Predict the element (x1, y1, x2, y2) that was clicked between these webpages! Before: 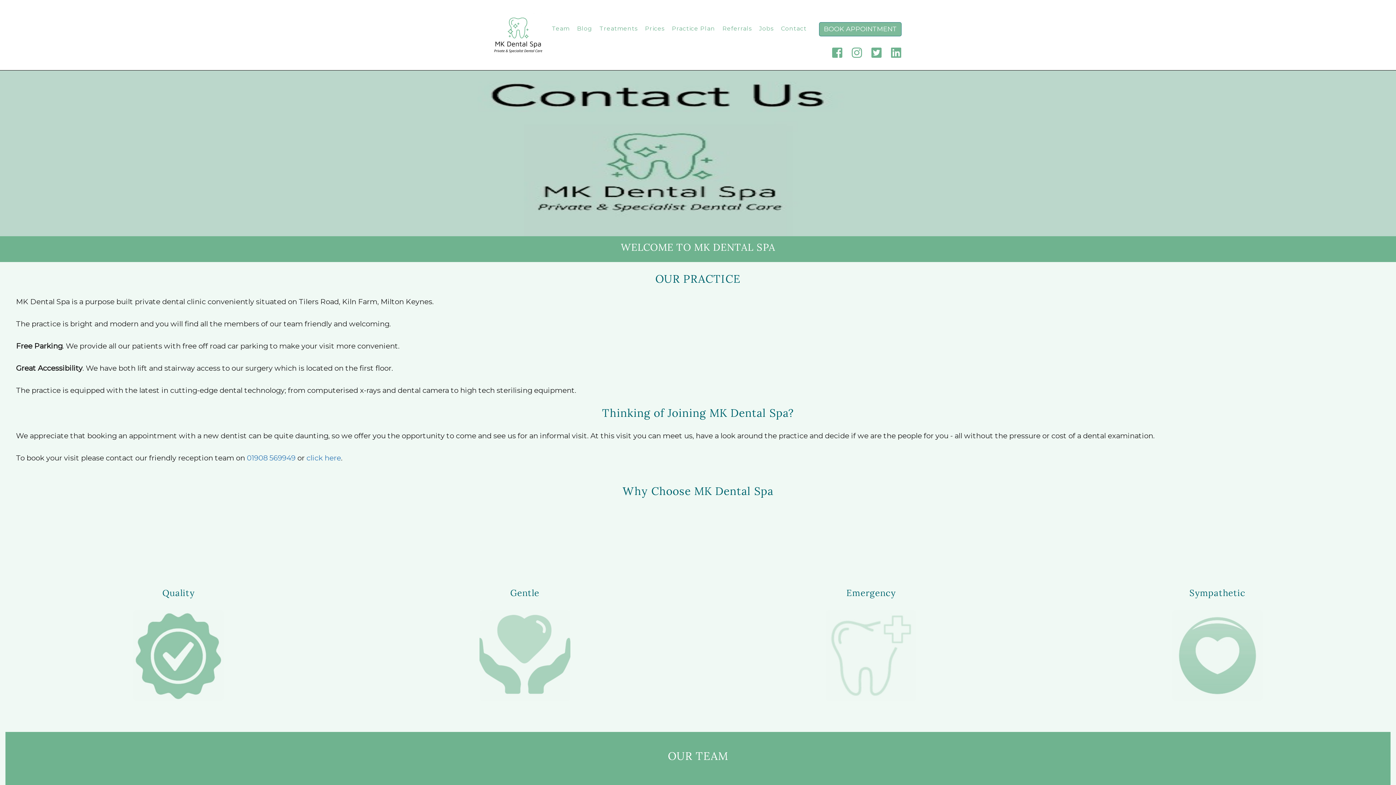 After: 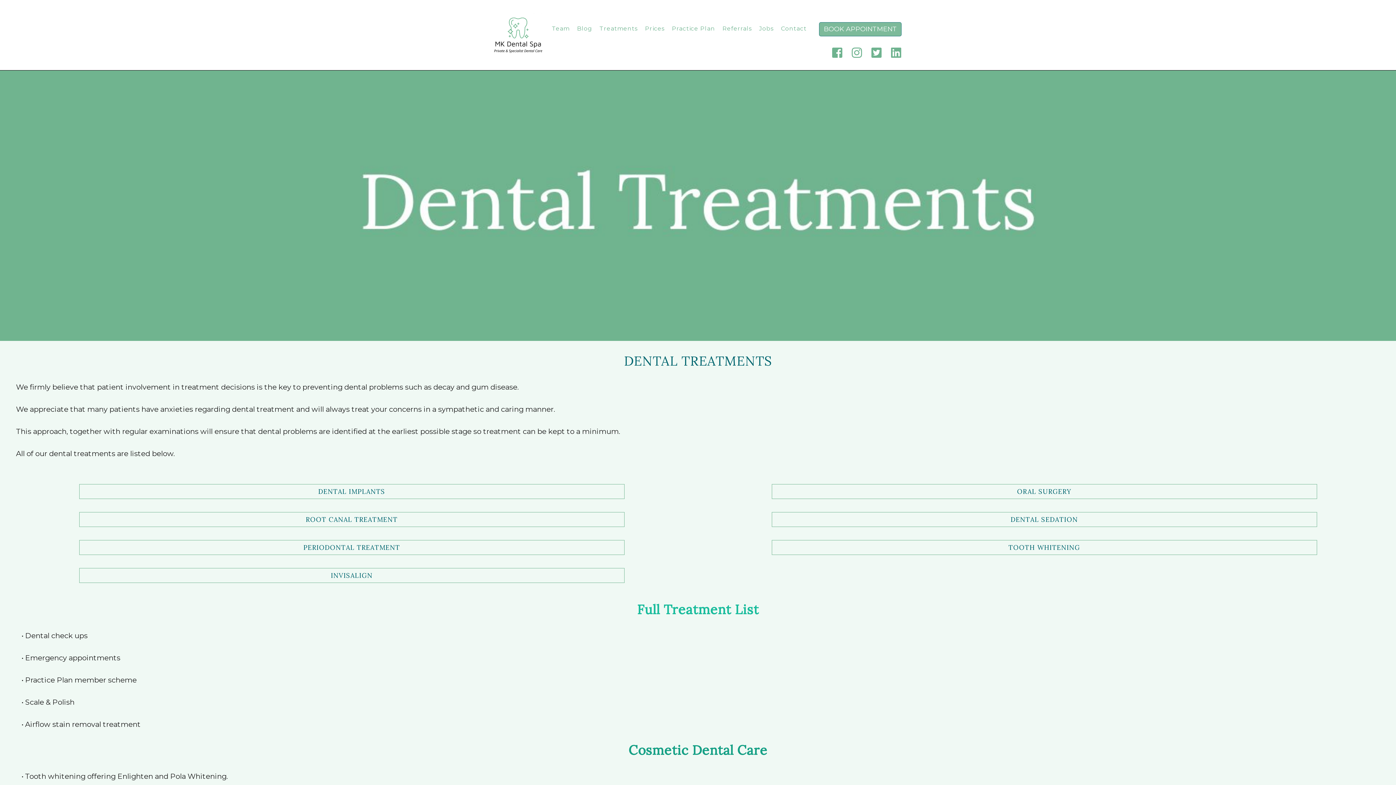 Action: bbox: (596, 19, 641, 37) label: Treatments